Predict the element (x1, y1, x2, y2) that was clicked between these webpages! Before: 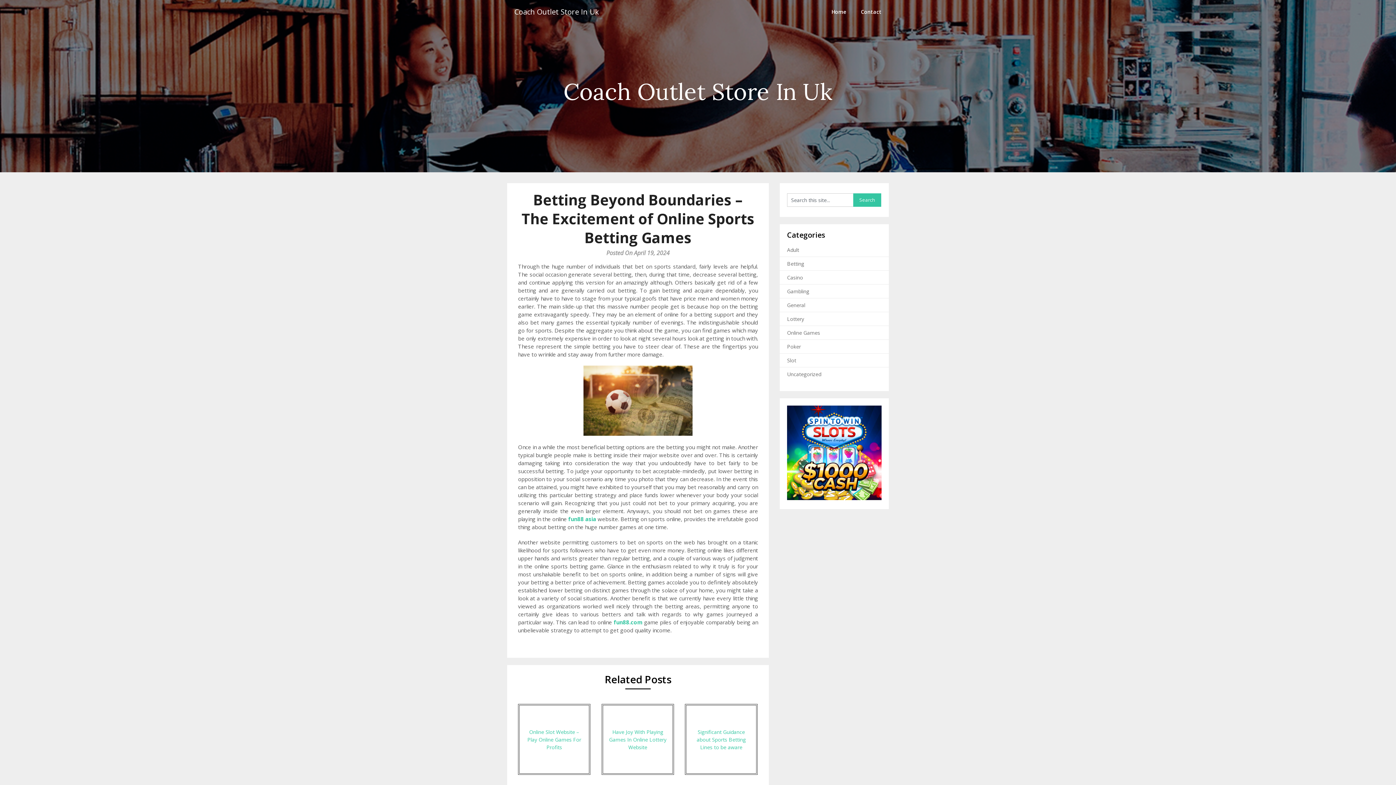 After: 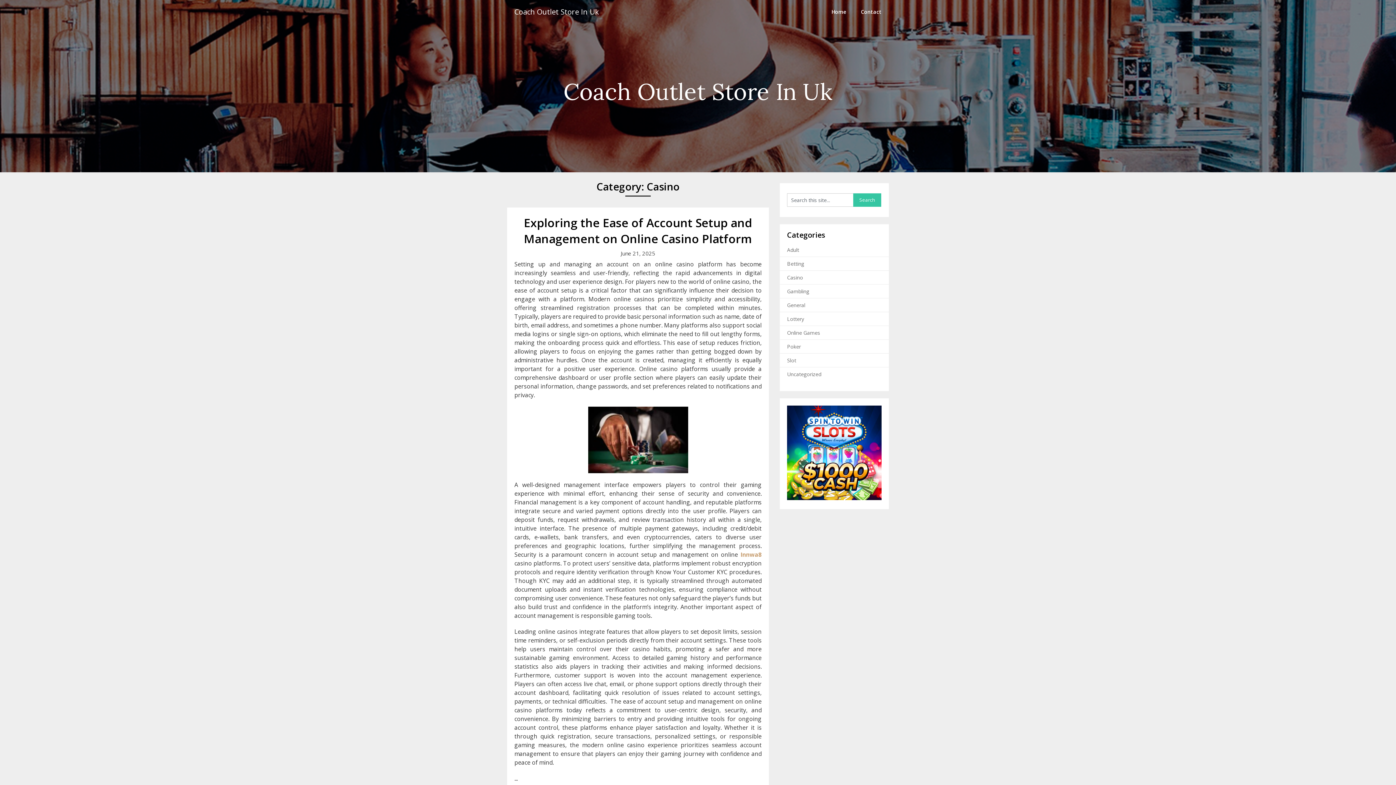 Action: bbox: (787, 274, 803, 280) label: Casino